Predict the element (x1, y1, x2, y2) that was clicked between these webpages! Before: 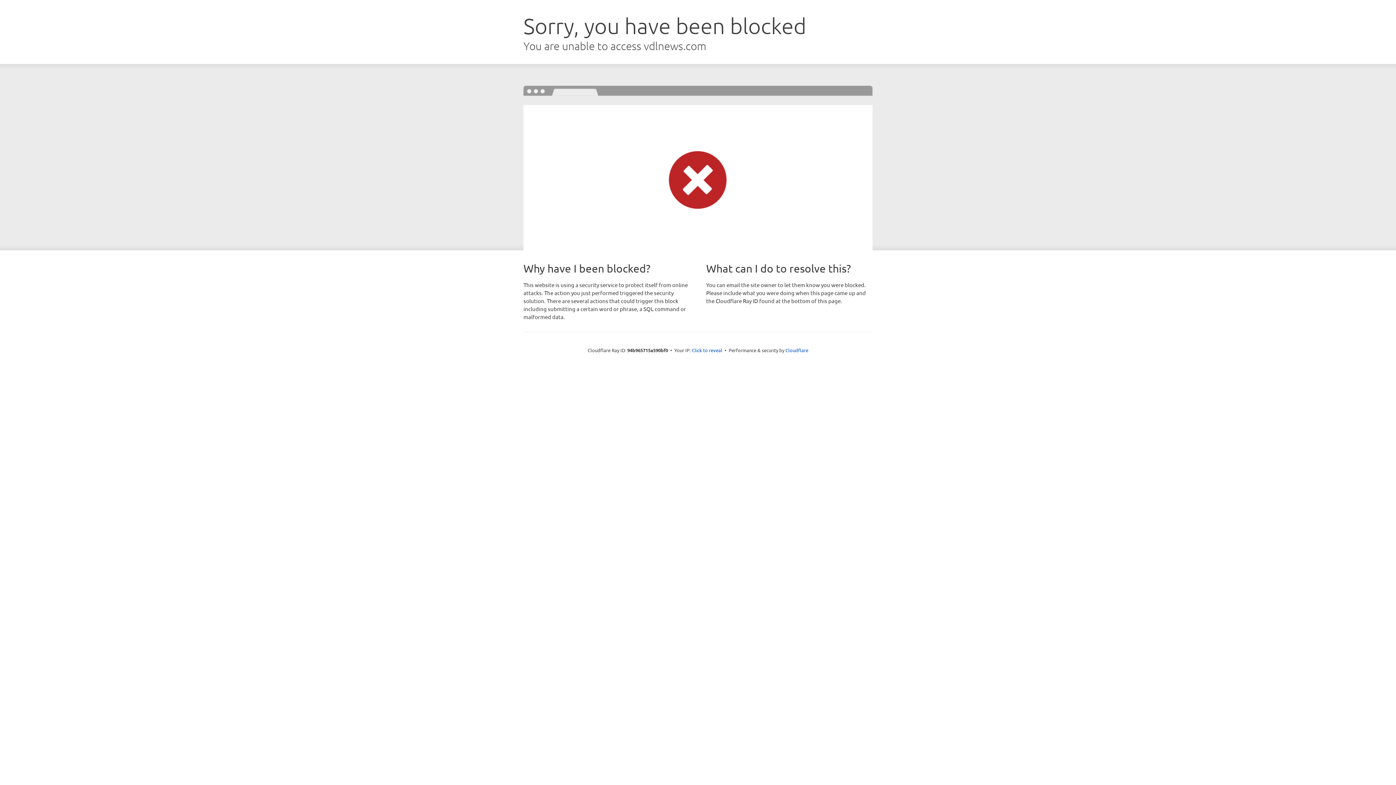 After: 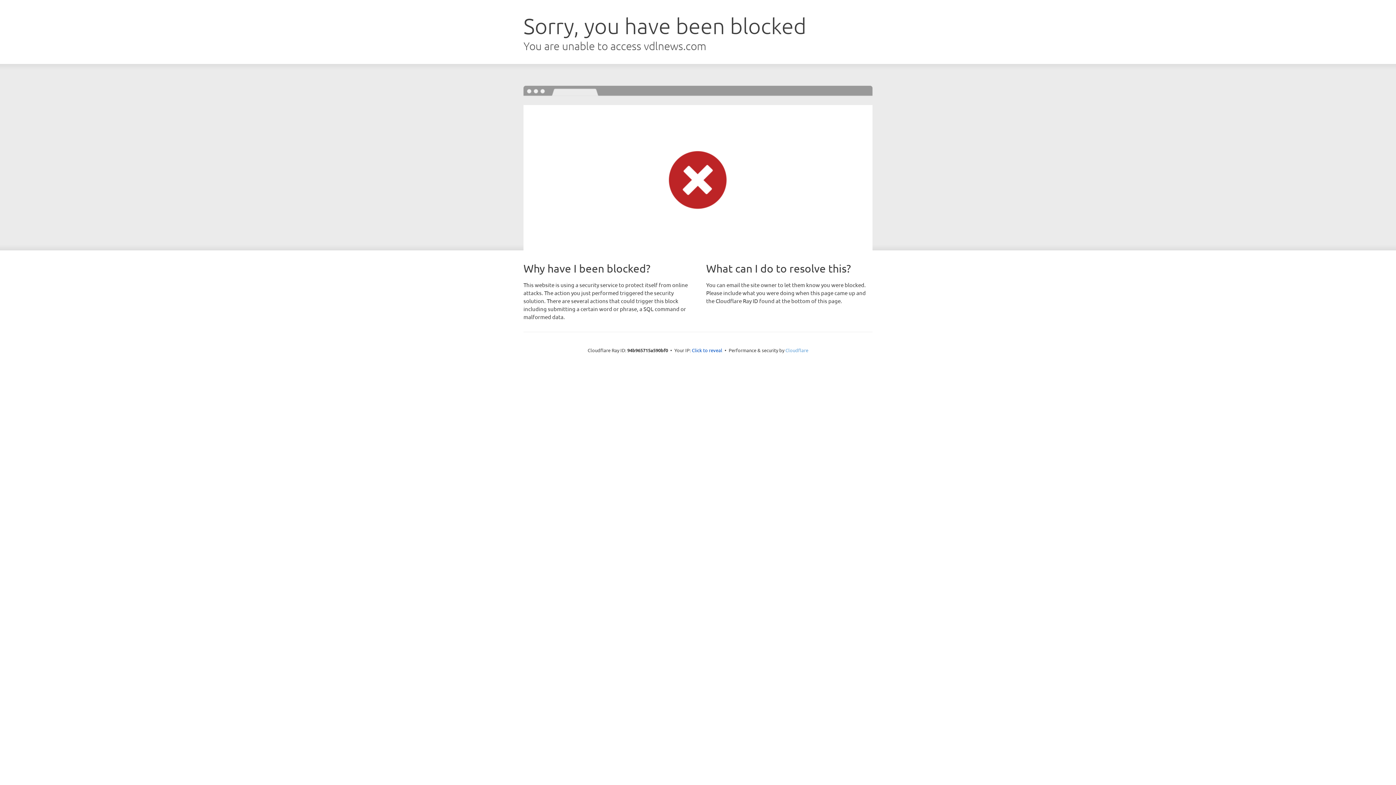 Action: label: Cloudflare bbox: (785, 347, 808, 353)